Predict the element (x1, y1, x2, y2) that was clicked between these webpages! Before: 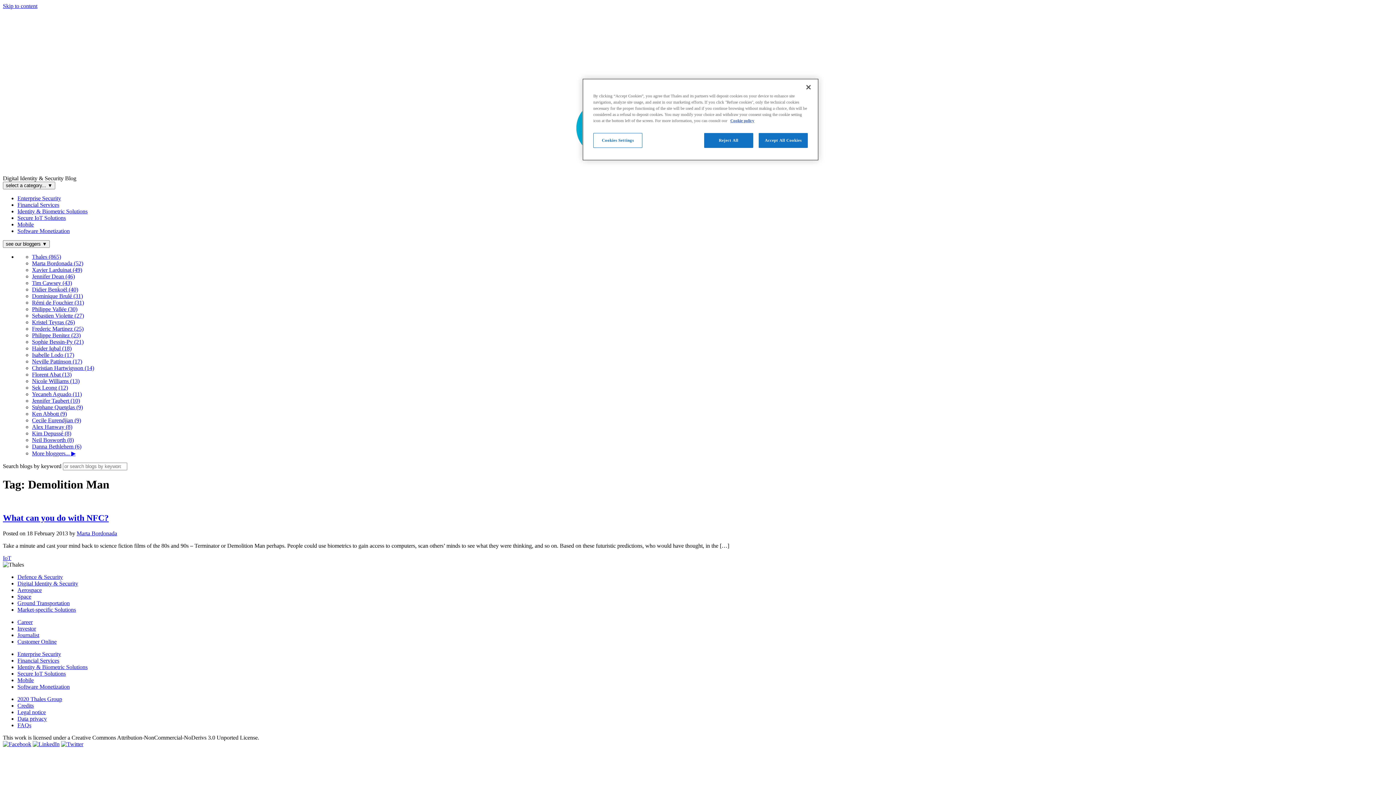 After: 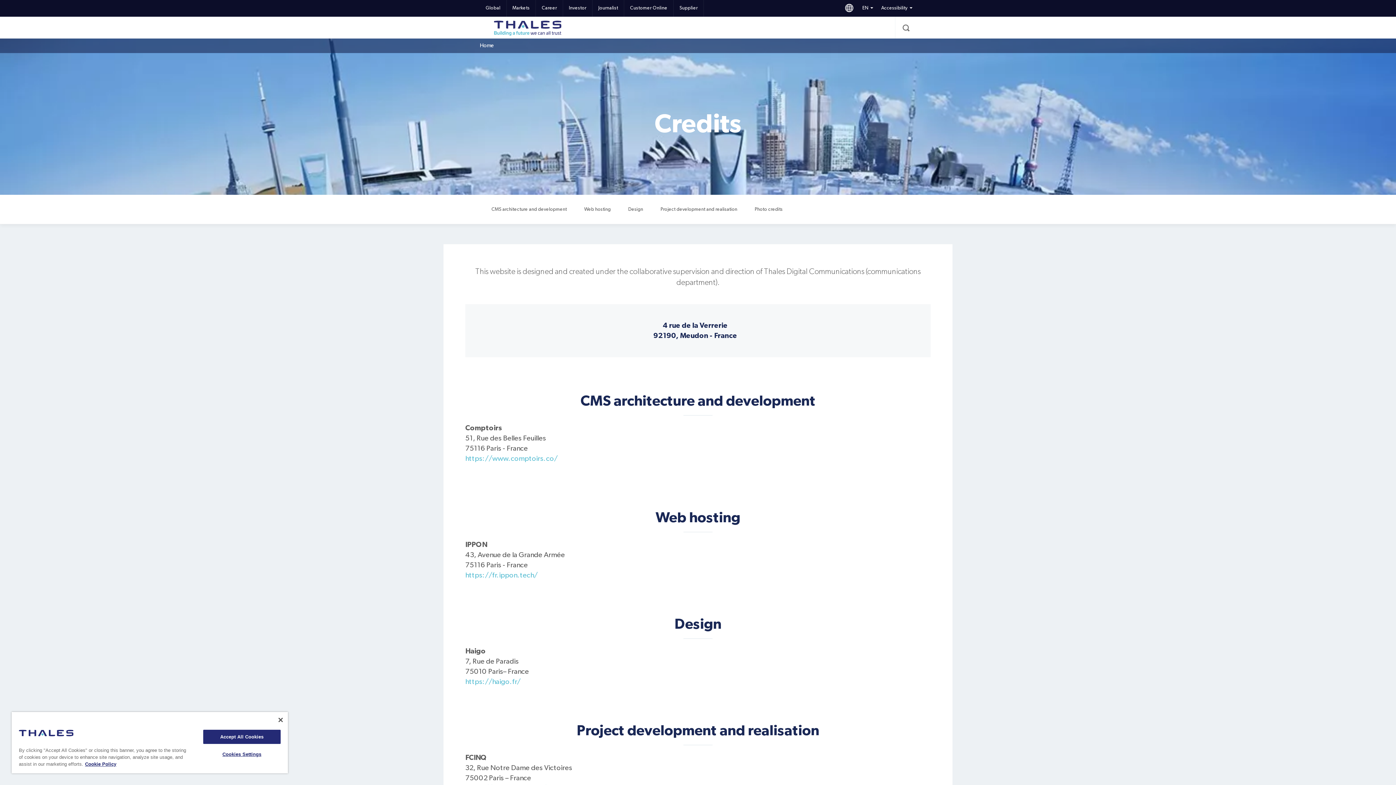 Action: bbox: (17, 702, 33, 708) label: Credits